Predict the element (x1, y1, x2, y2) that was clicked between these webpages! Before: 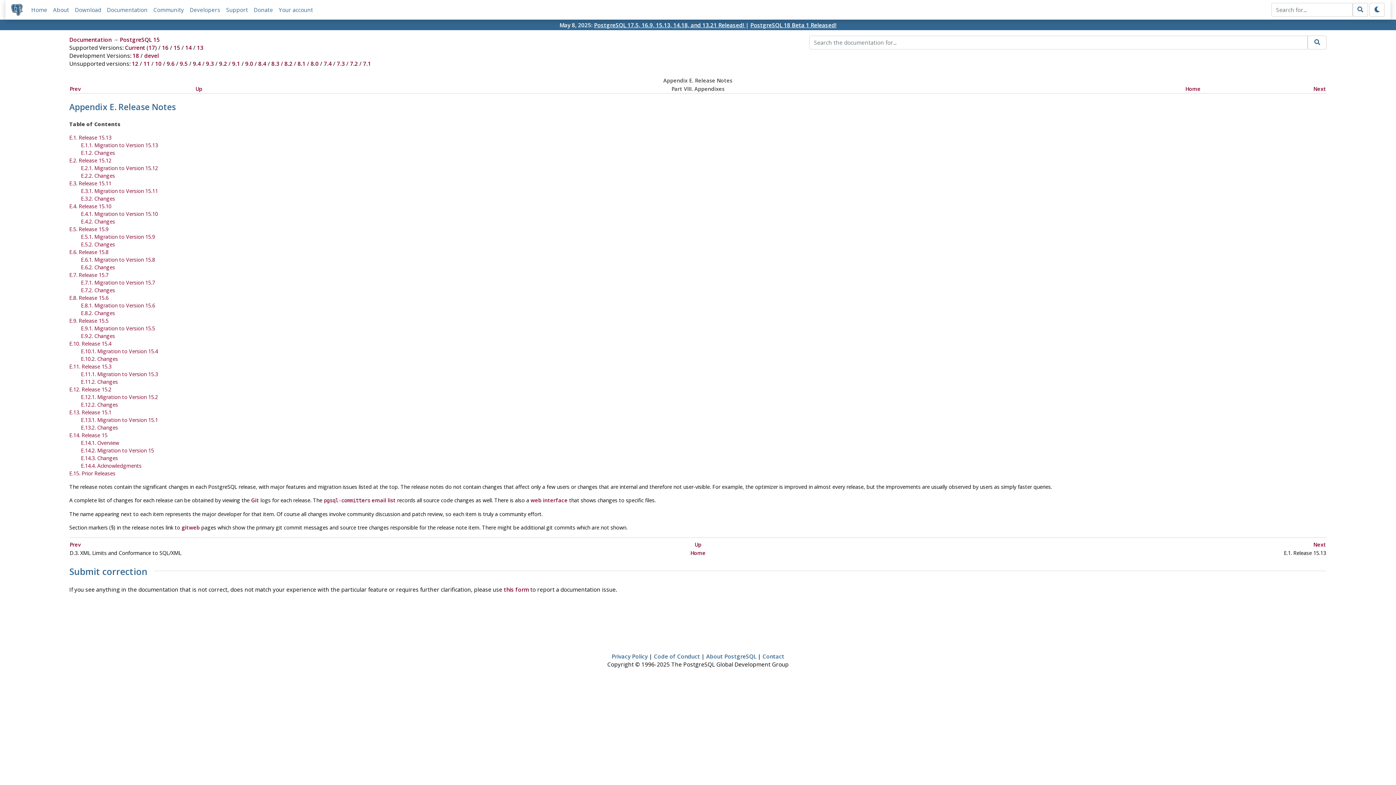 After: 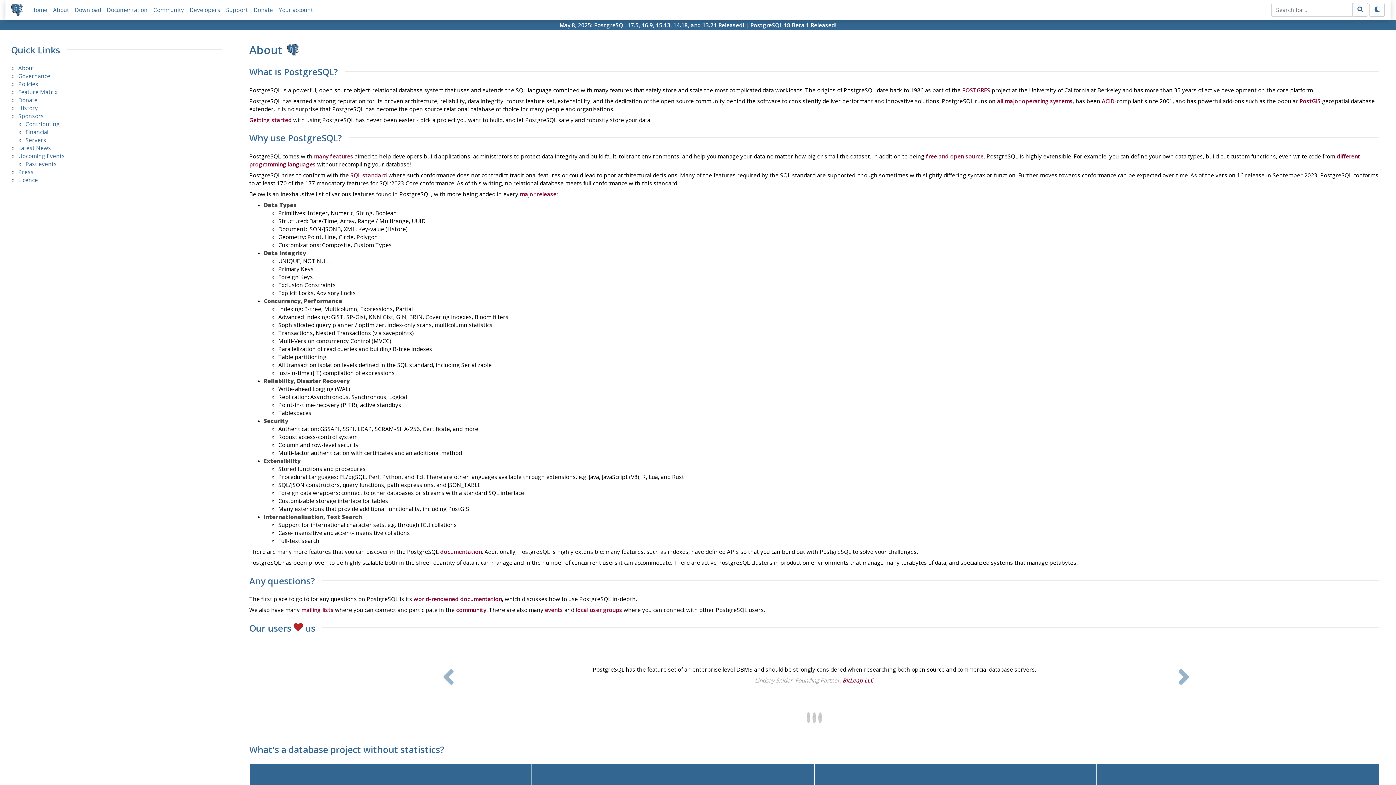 Action: label: About PostgreSQL bbox: (706, 652, 756, 660)